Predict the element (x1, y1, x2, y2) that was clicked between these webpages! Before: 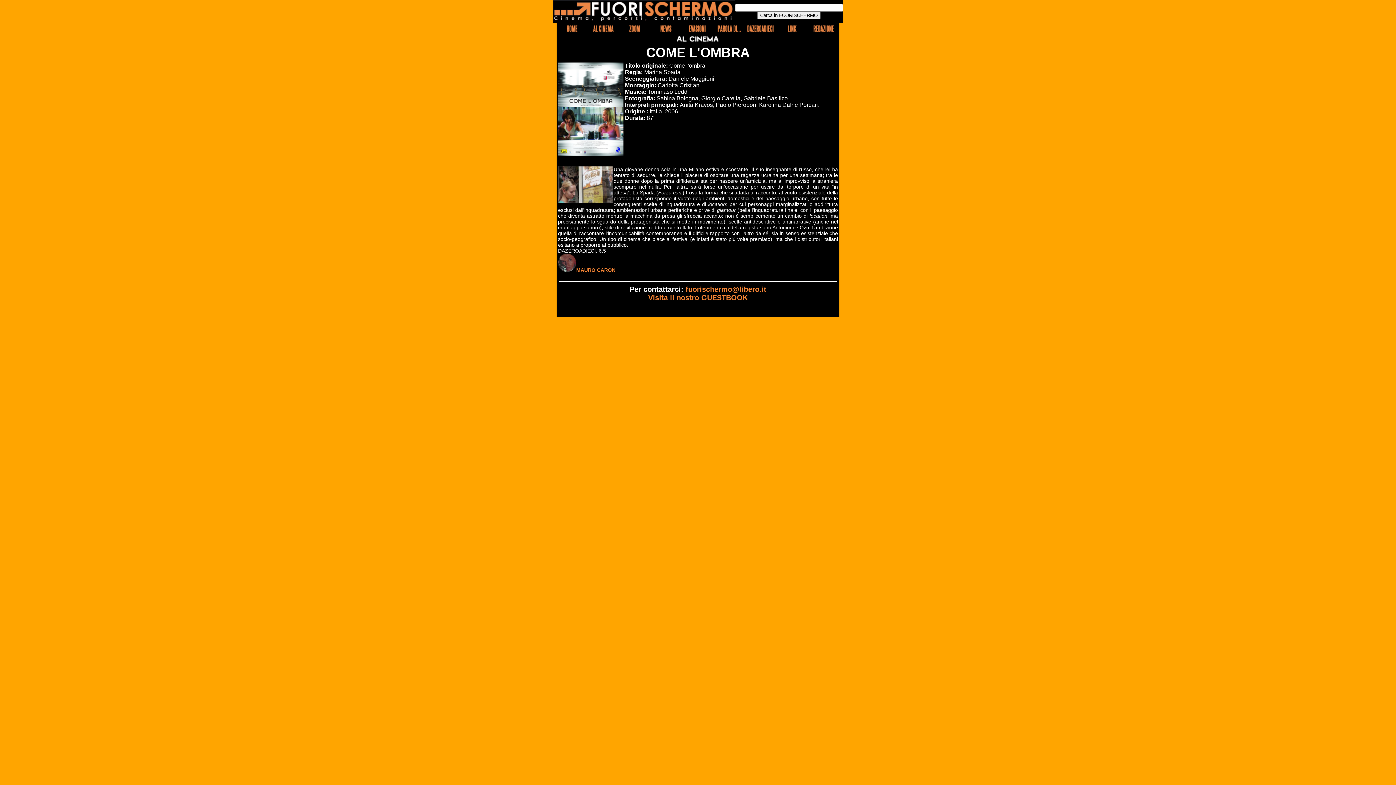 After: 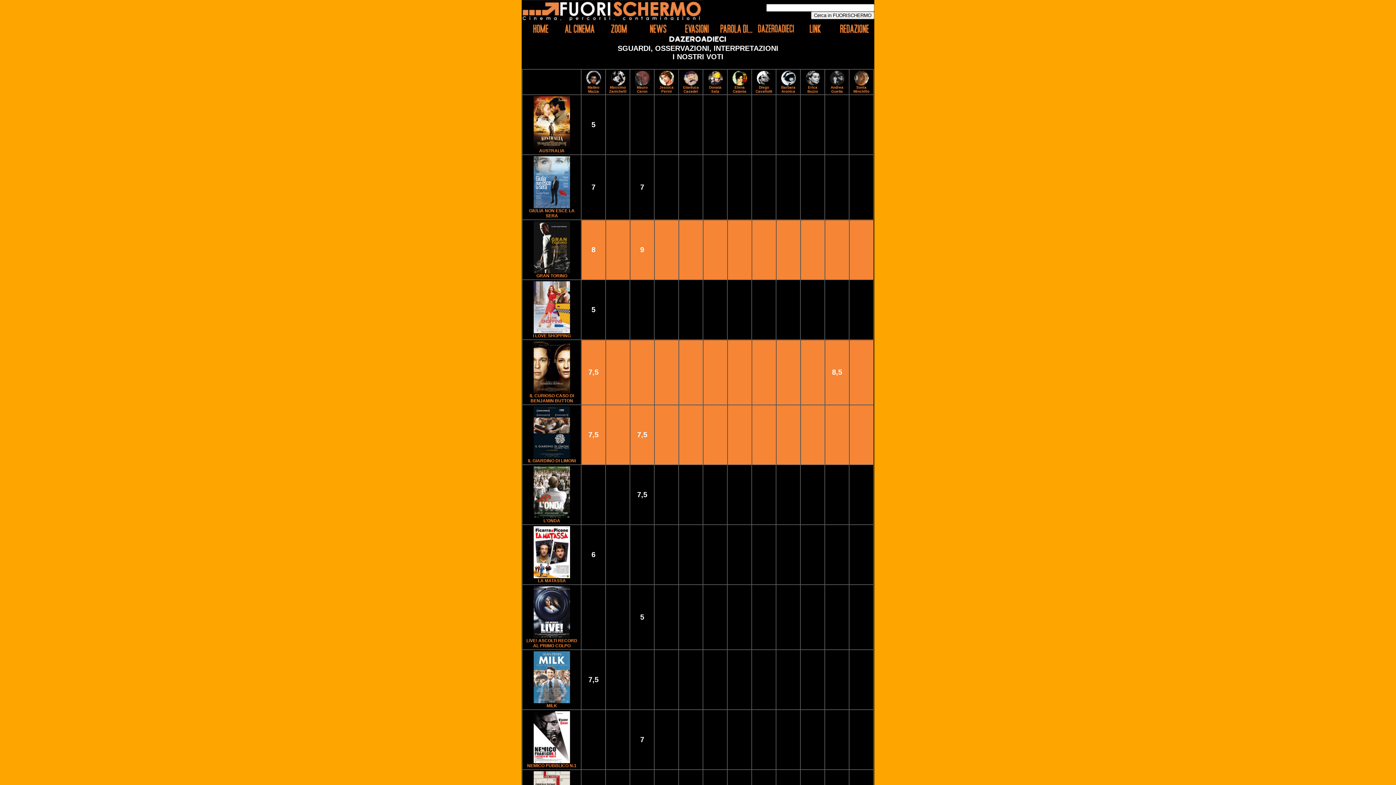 Action: bbox: (746, 27, 775, 33)